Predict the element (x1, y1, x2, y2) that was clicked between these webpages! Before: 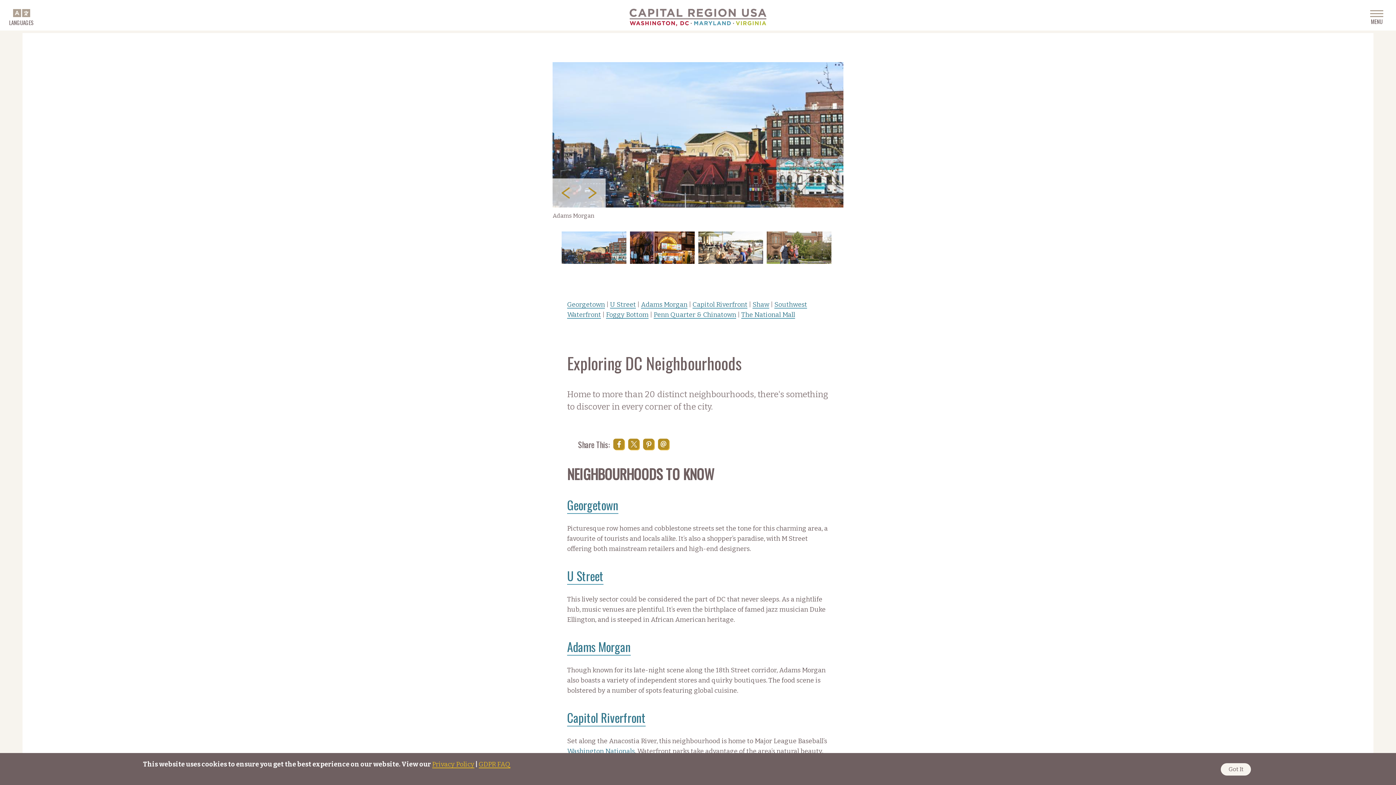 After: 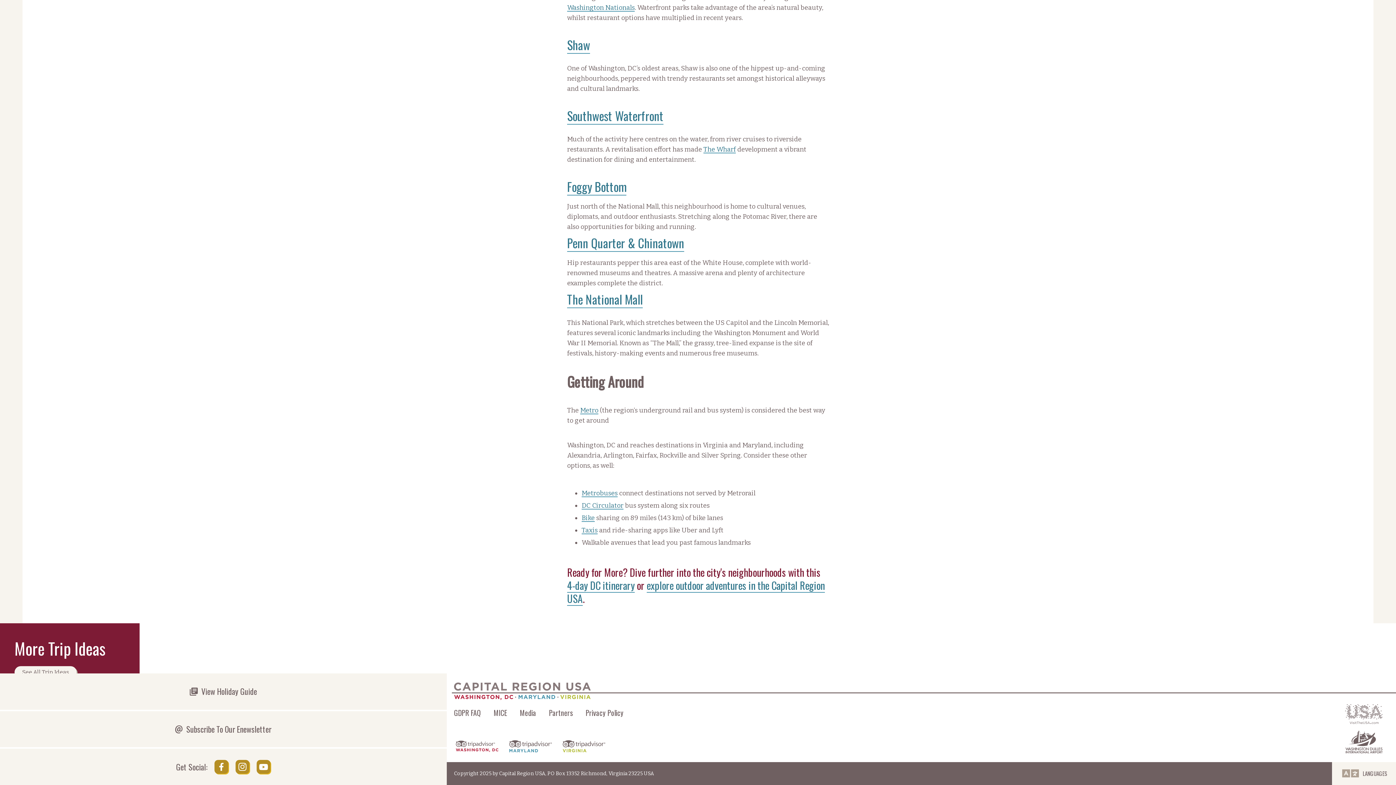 Action: label: Shaw bbox: (752, 300, 769, 308)